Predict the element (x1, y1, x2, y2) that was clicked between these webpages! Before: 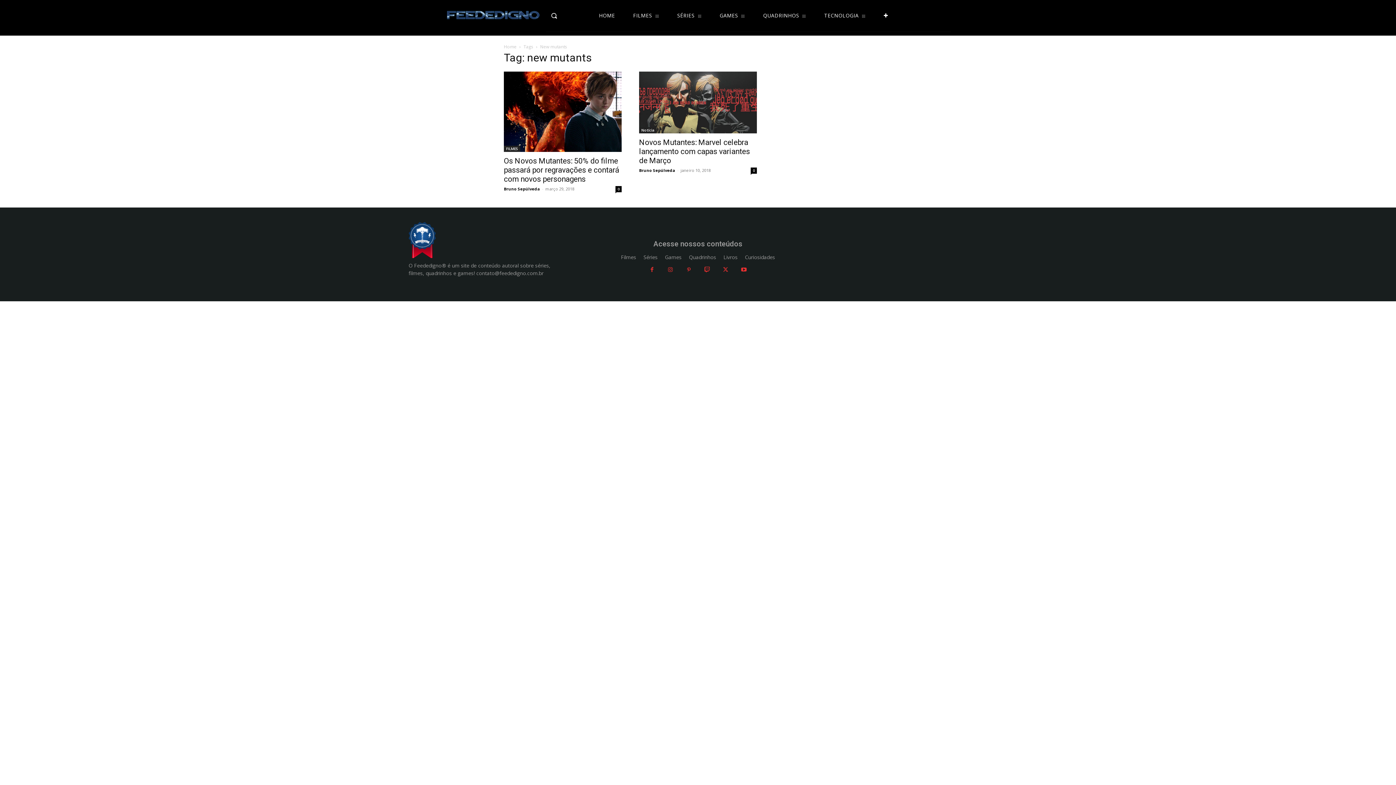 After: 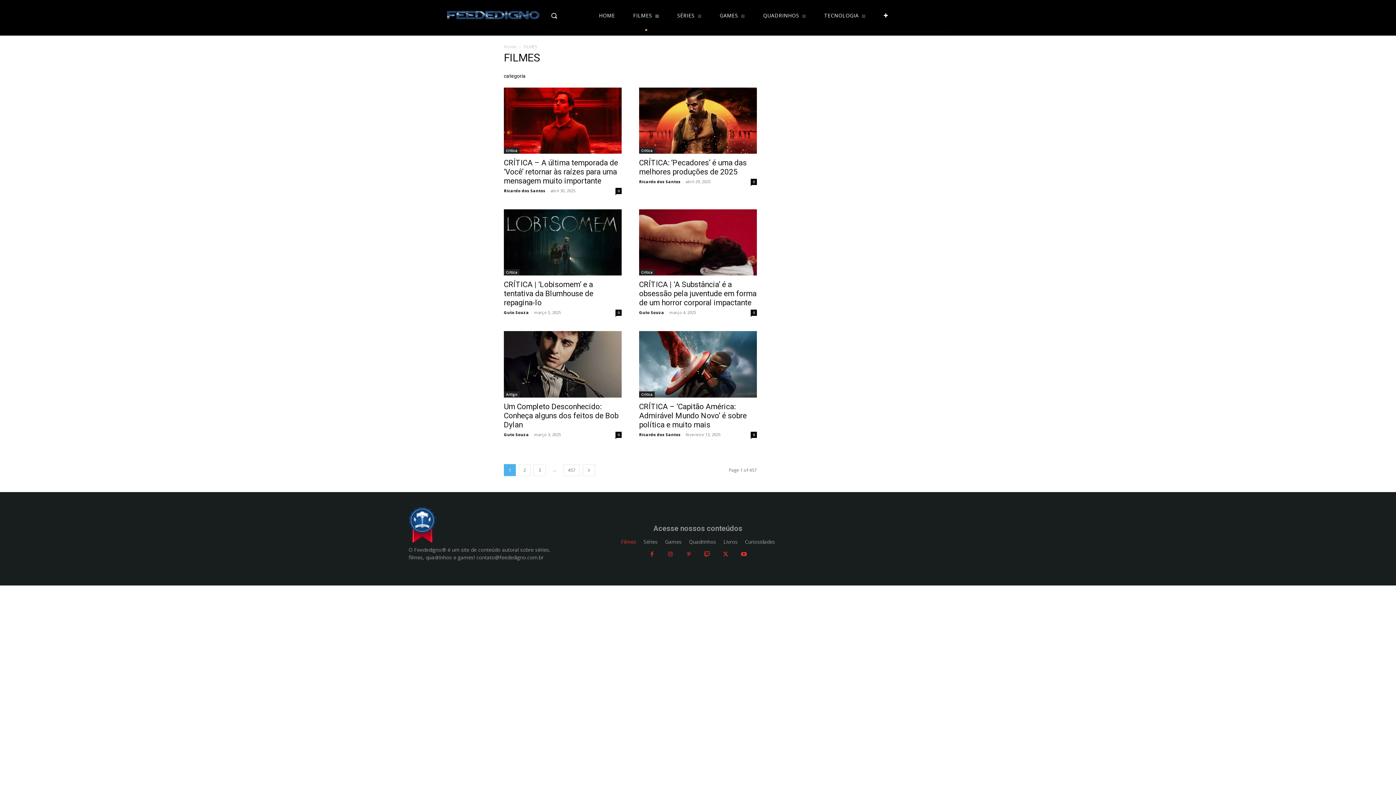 Action: bbox: (621, 252, 636, 263) label: Filmes